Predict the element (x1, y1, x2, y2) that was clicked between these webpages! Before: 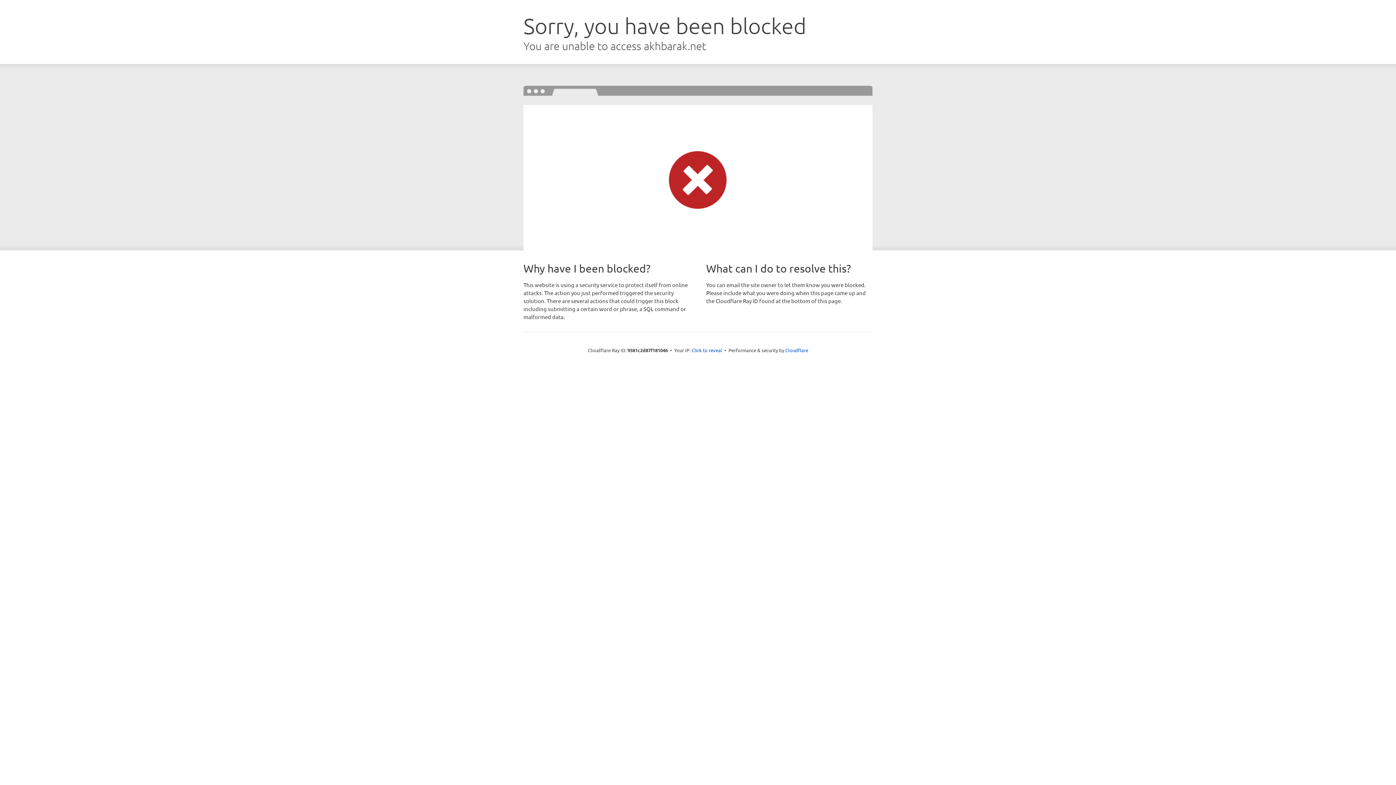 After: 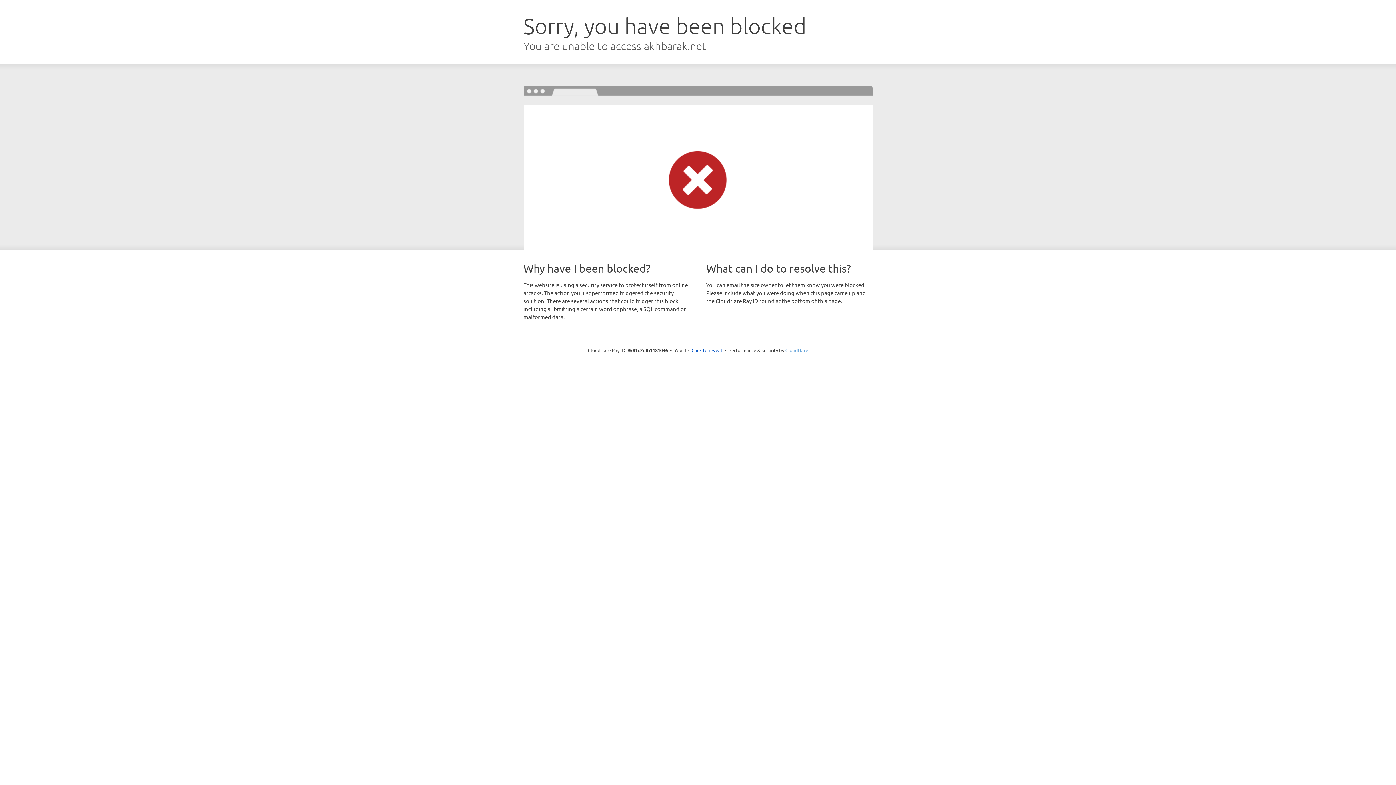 Action: label: Cloudflare bbox: (785, 347, 808, 353)